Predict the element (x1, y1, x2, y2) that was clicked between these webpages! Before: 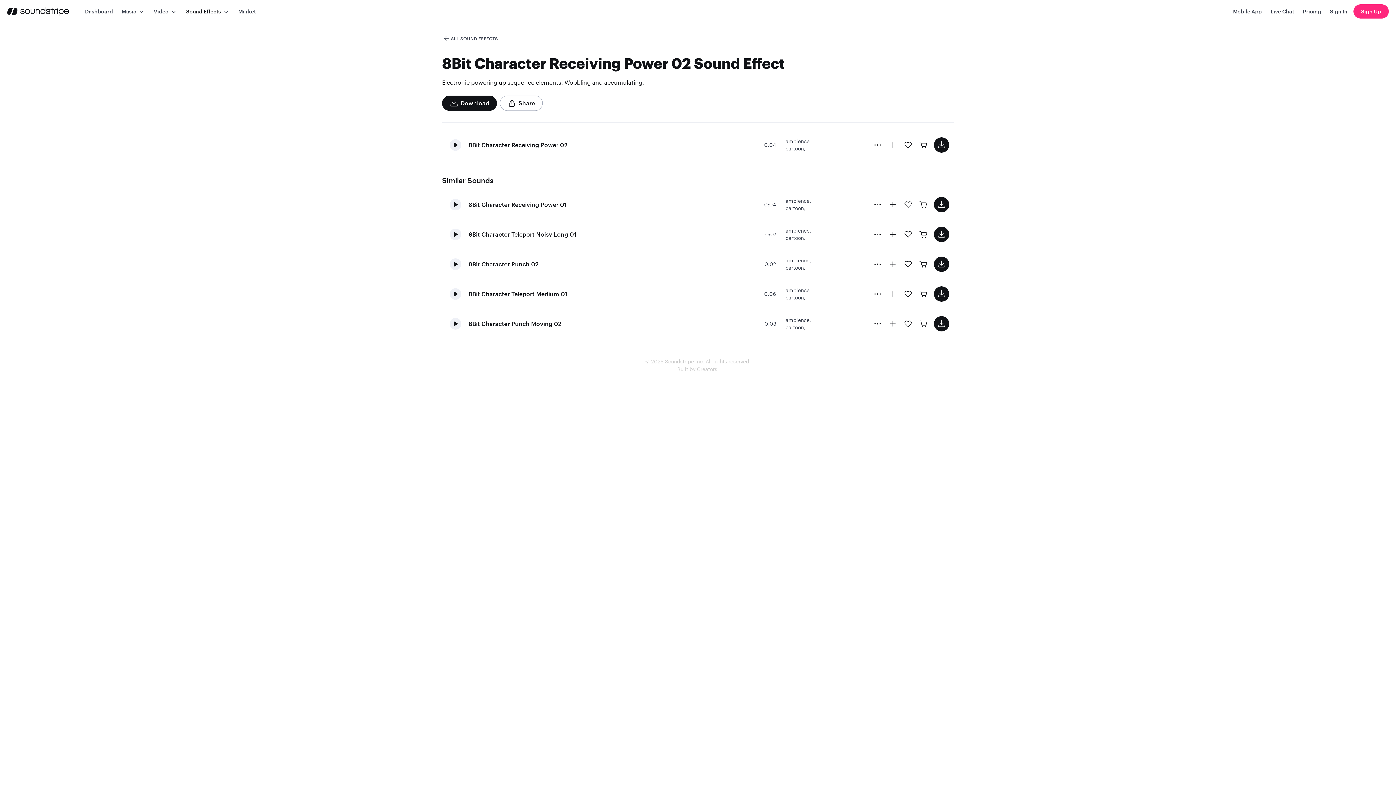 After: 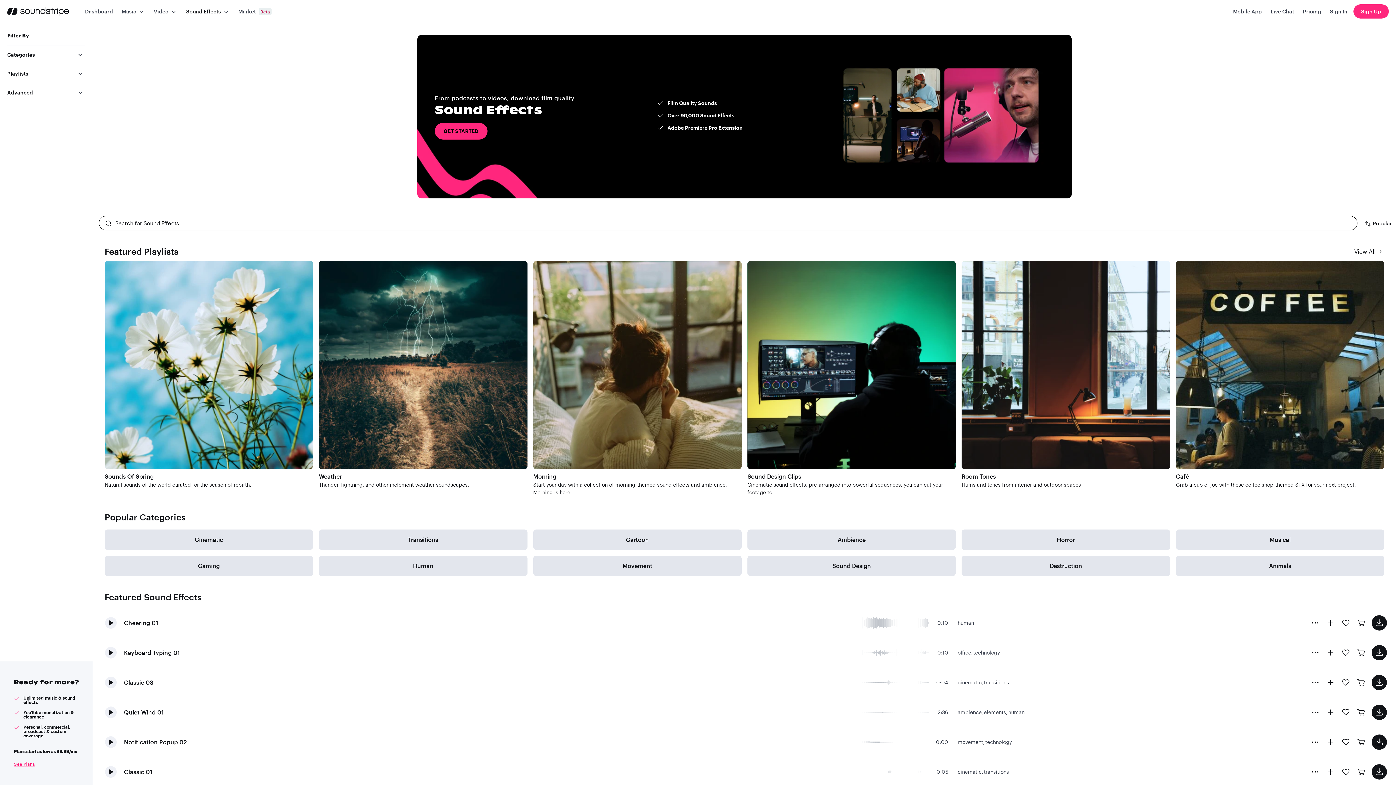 Action: label: Sound Effects bbox: (186, 7, 221, 15)